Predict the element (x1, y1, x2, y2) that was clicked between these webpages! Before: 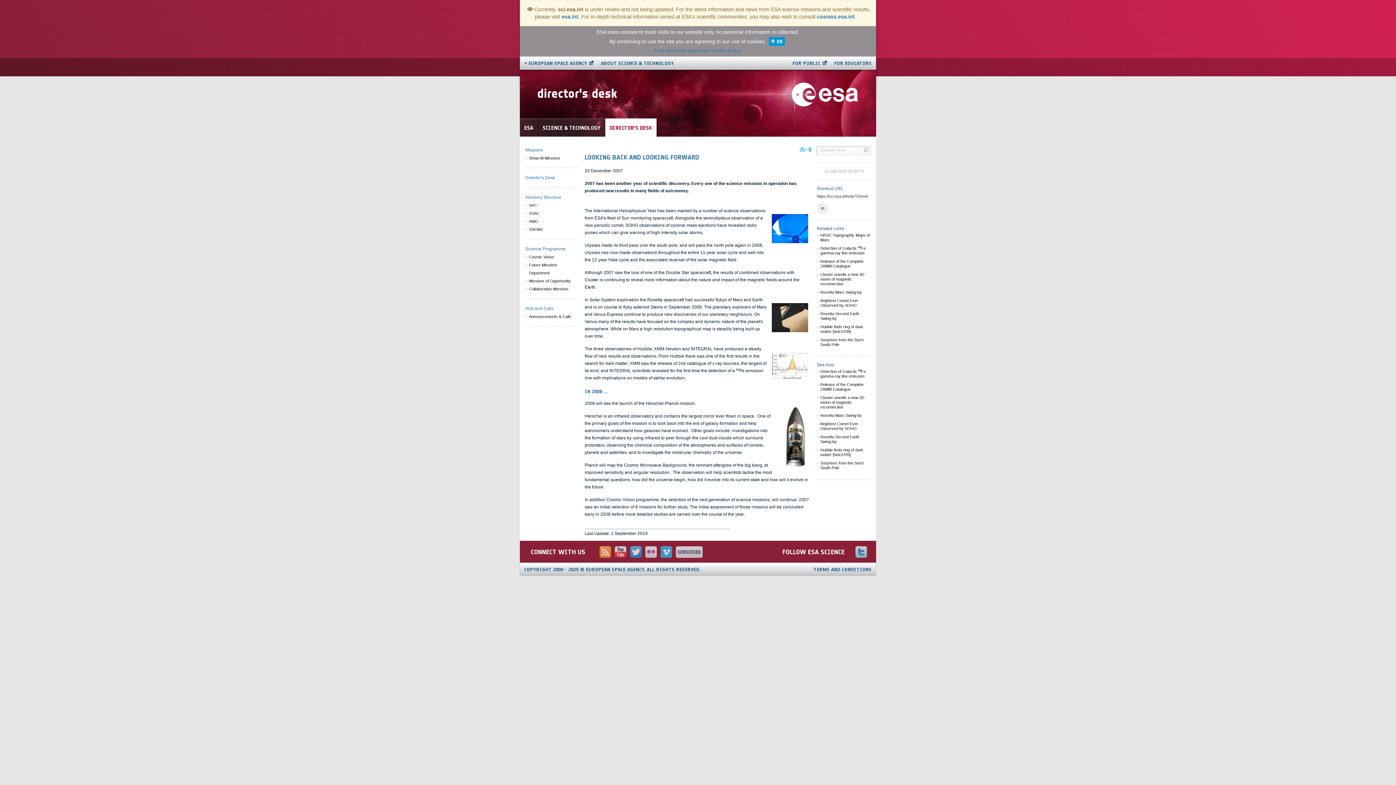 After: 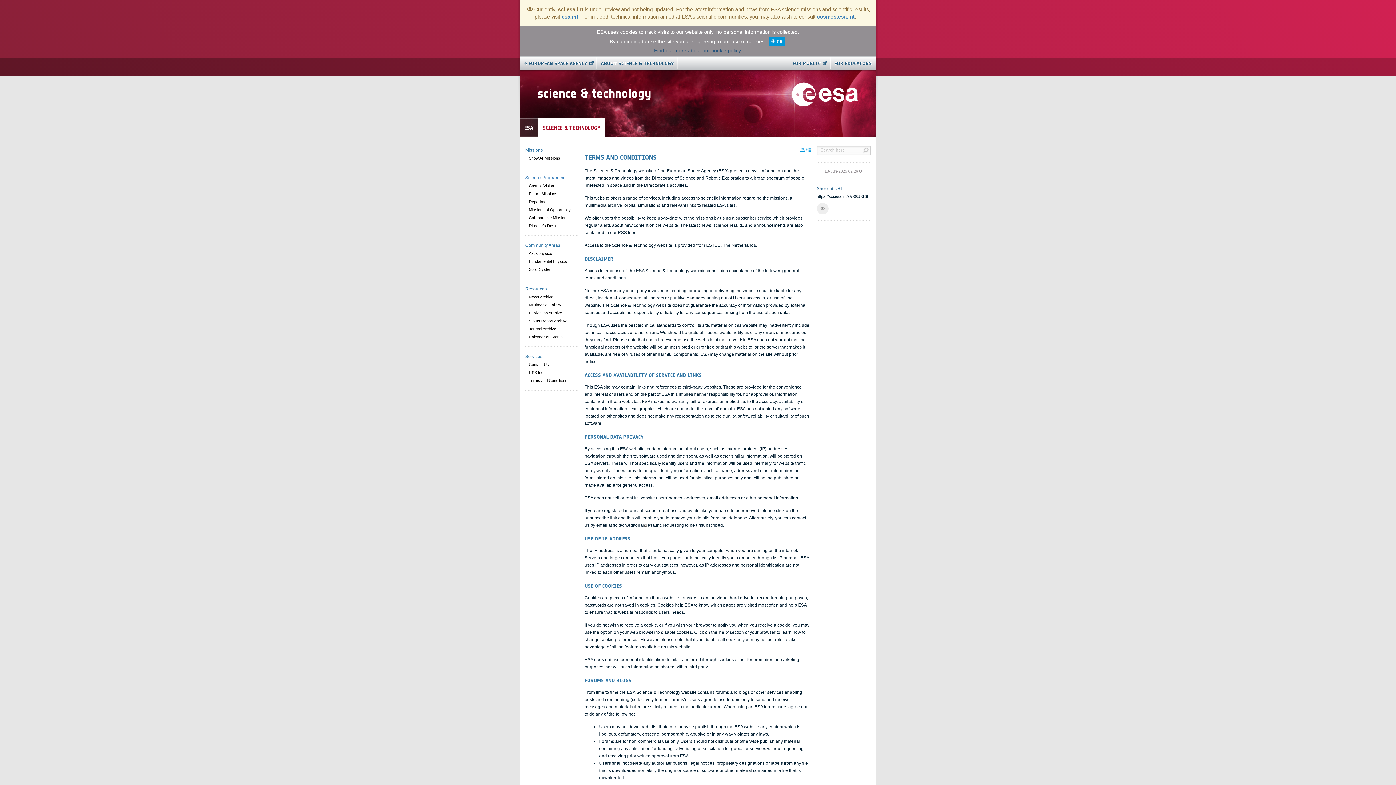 Action: bbox: (654, 47, 742, 53) label: Find out more about our cookie policy.